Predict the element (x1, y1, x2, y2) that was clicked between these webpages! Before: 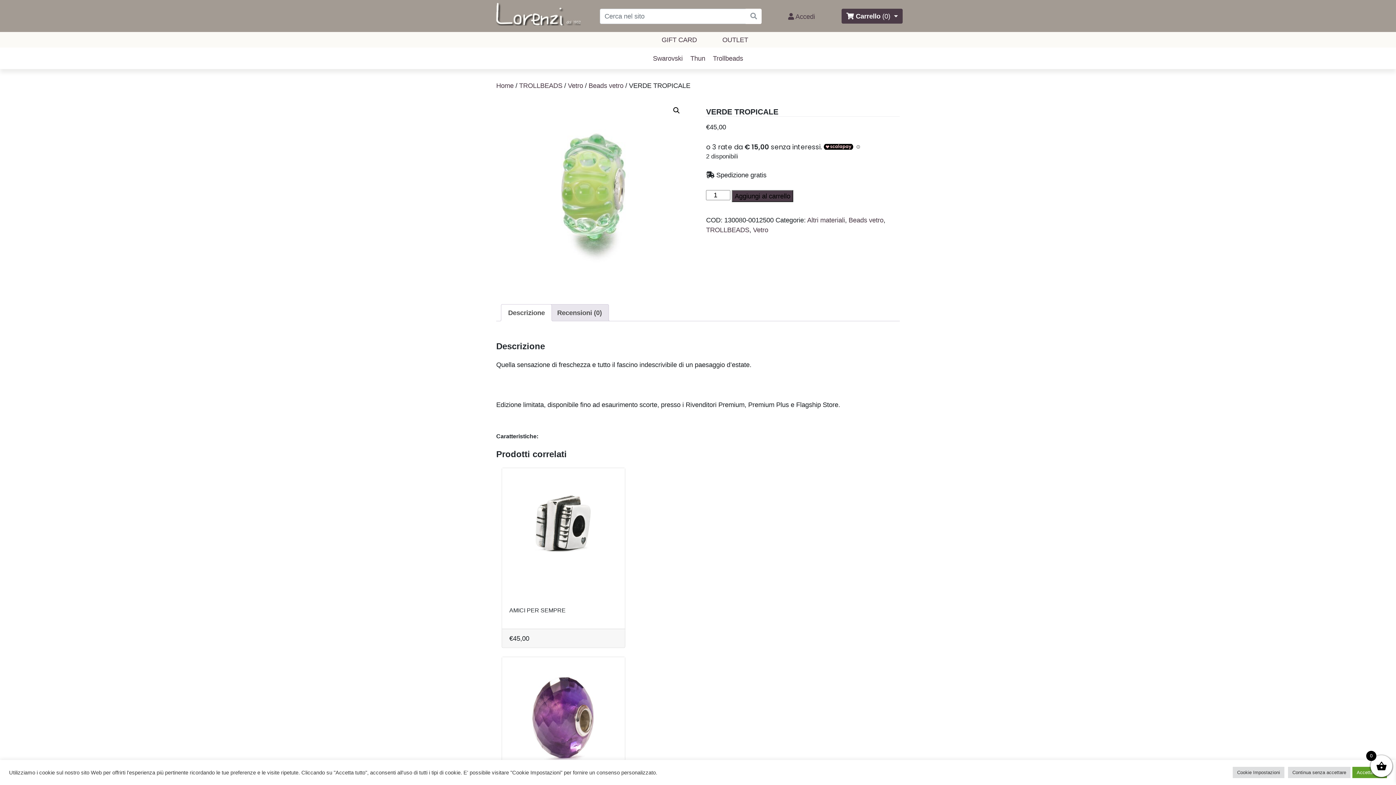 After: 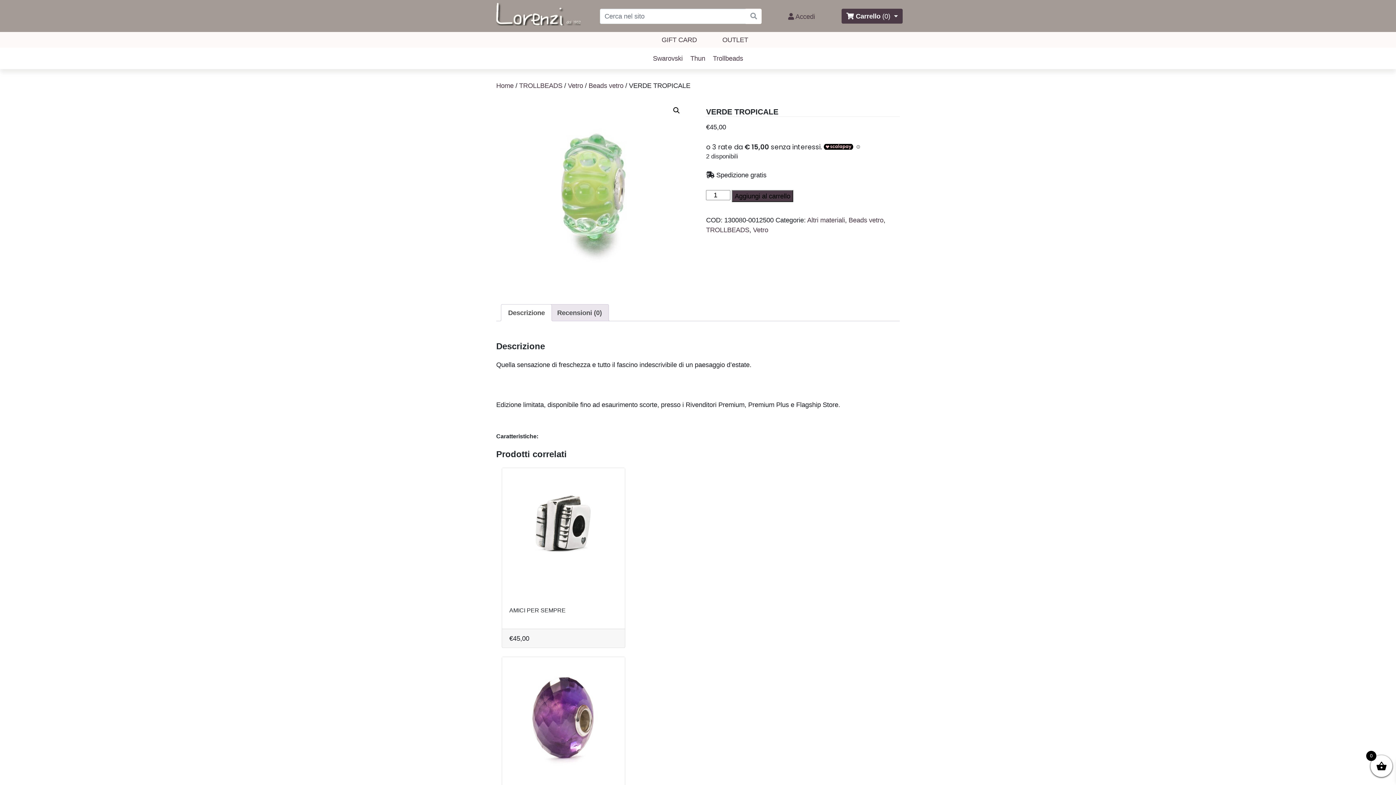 Action: label: Accetta tutti bbox: (1352, 767, 1387, 778)